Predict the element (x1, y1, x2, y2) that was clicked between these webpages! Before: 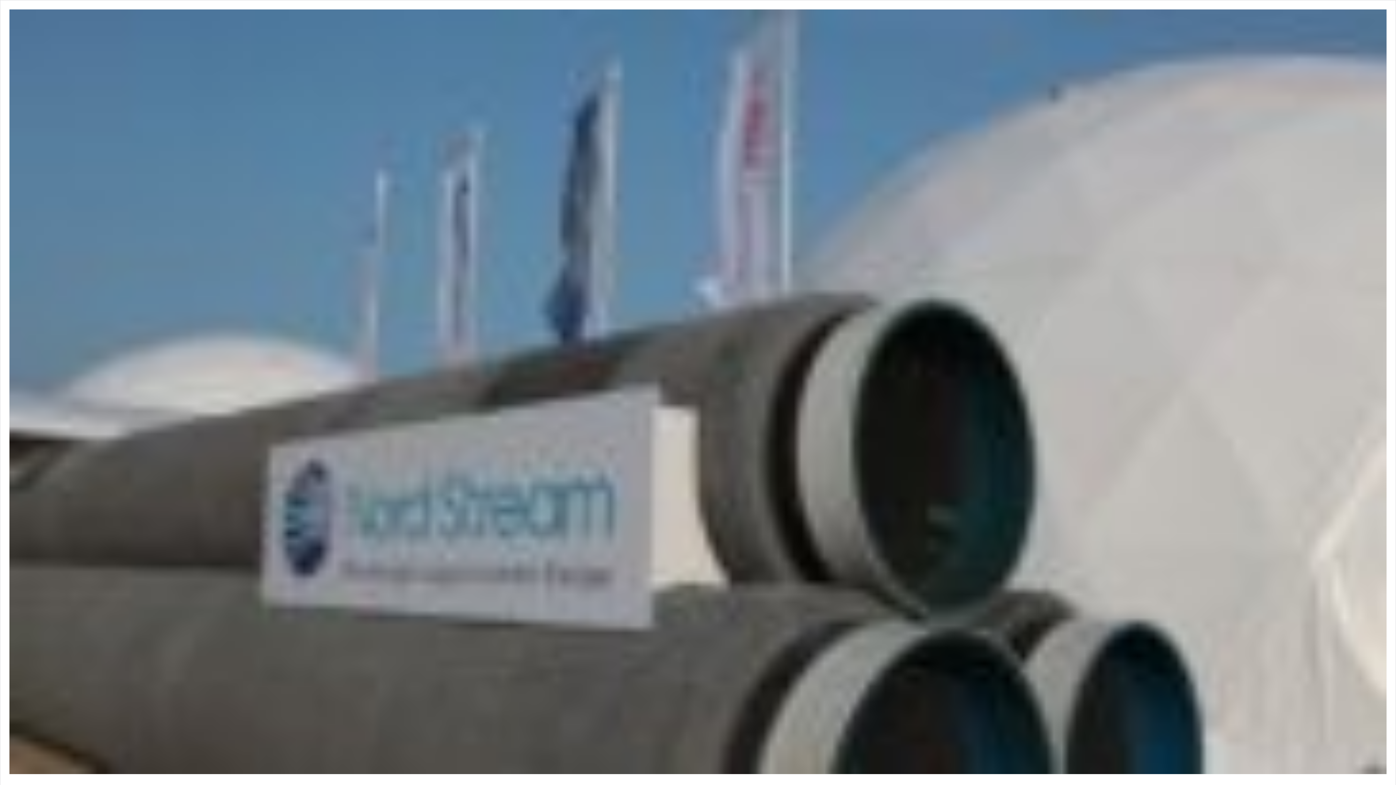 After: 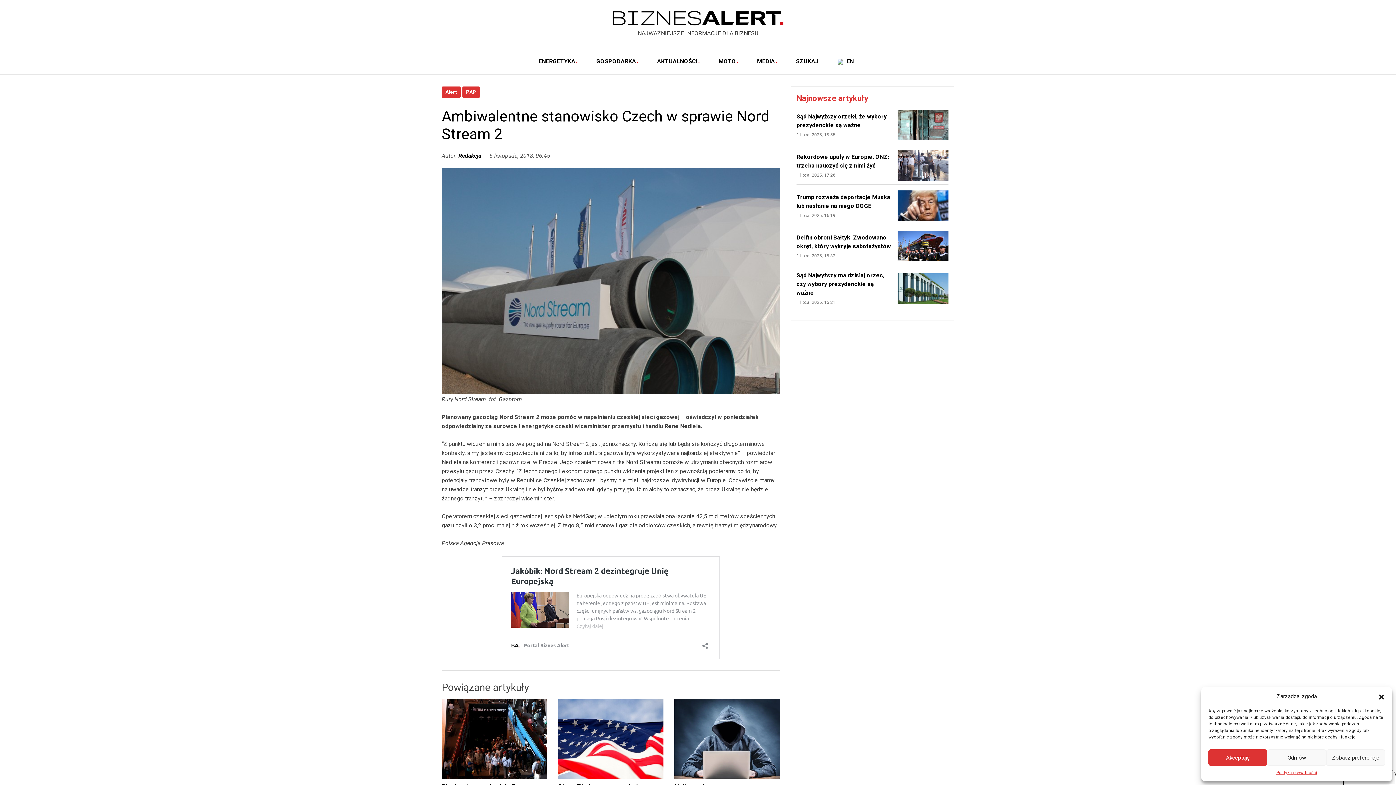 Action: bbox: (9, 769, 1386, 775)